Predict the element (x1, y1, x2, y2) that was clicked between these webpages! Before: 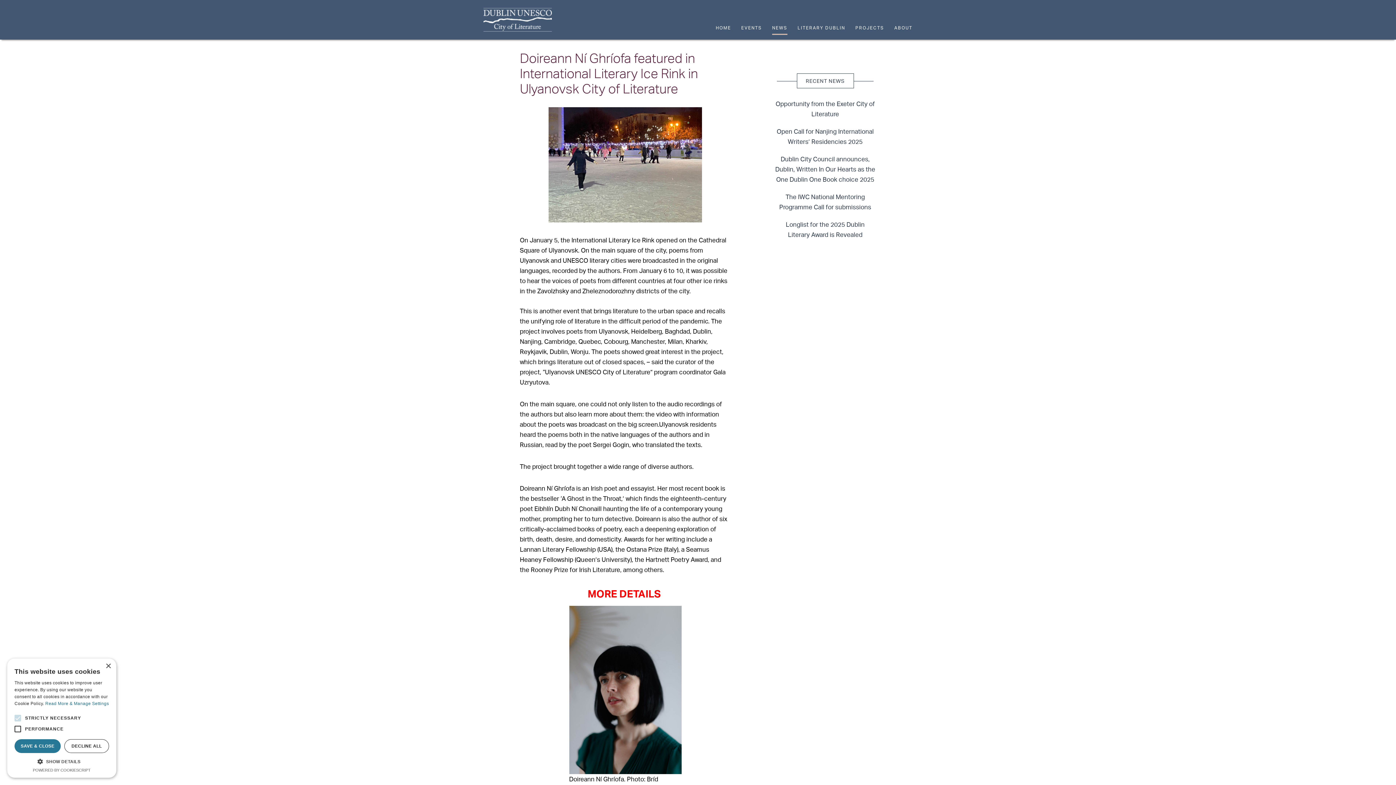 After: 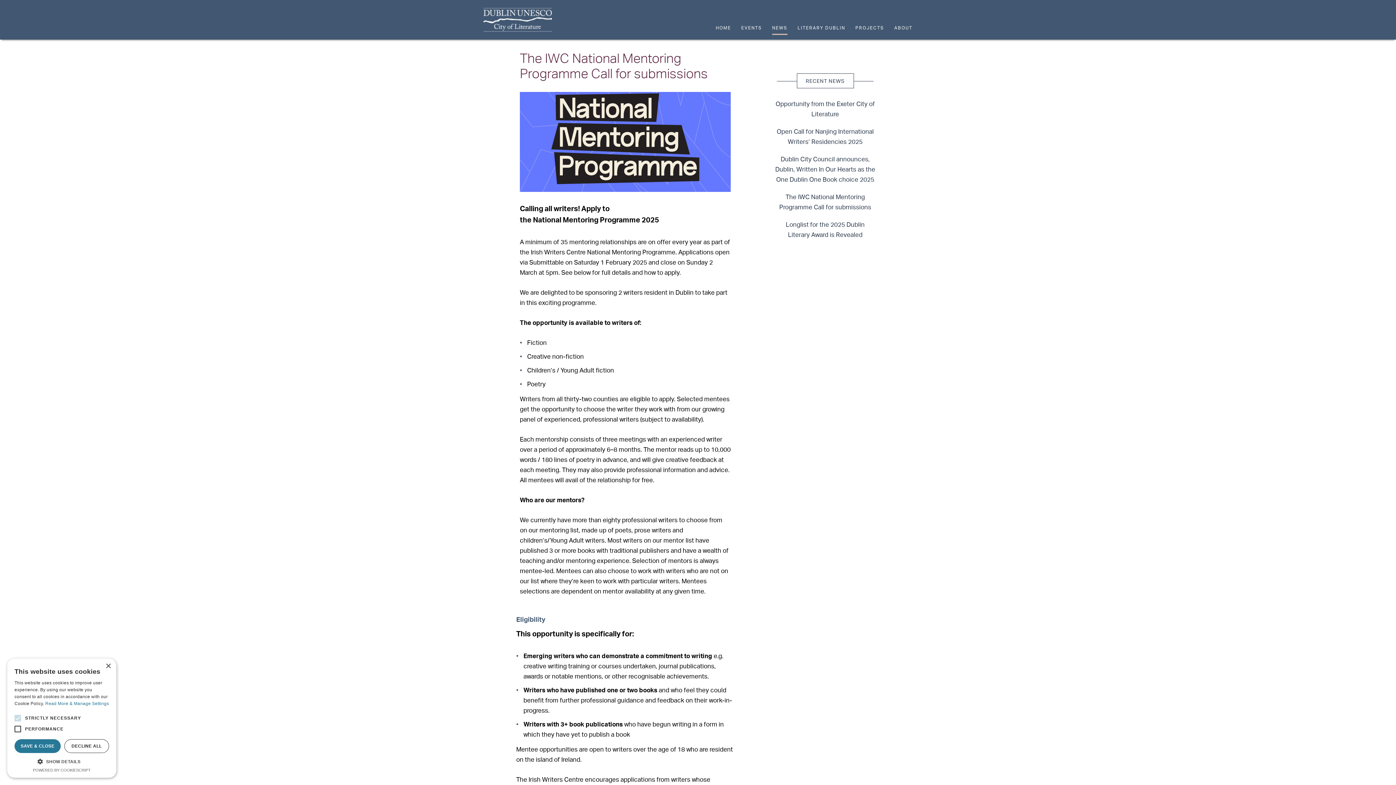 Action: label: The IWC National Mentoring Programme Call for submissions bbox: (774, 192, 876, 212)